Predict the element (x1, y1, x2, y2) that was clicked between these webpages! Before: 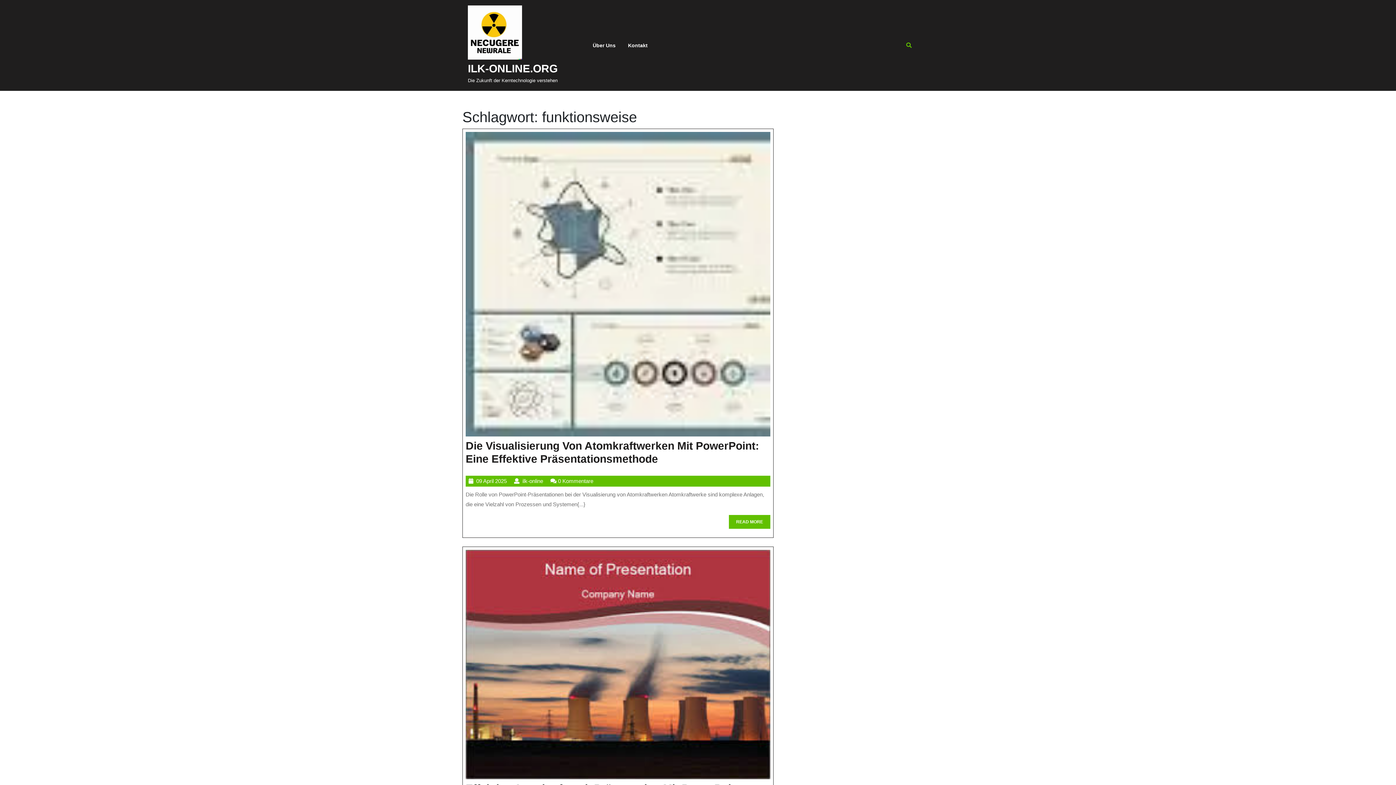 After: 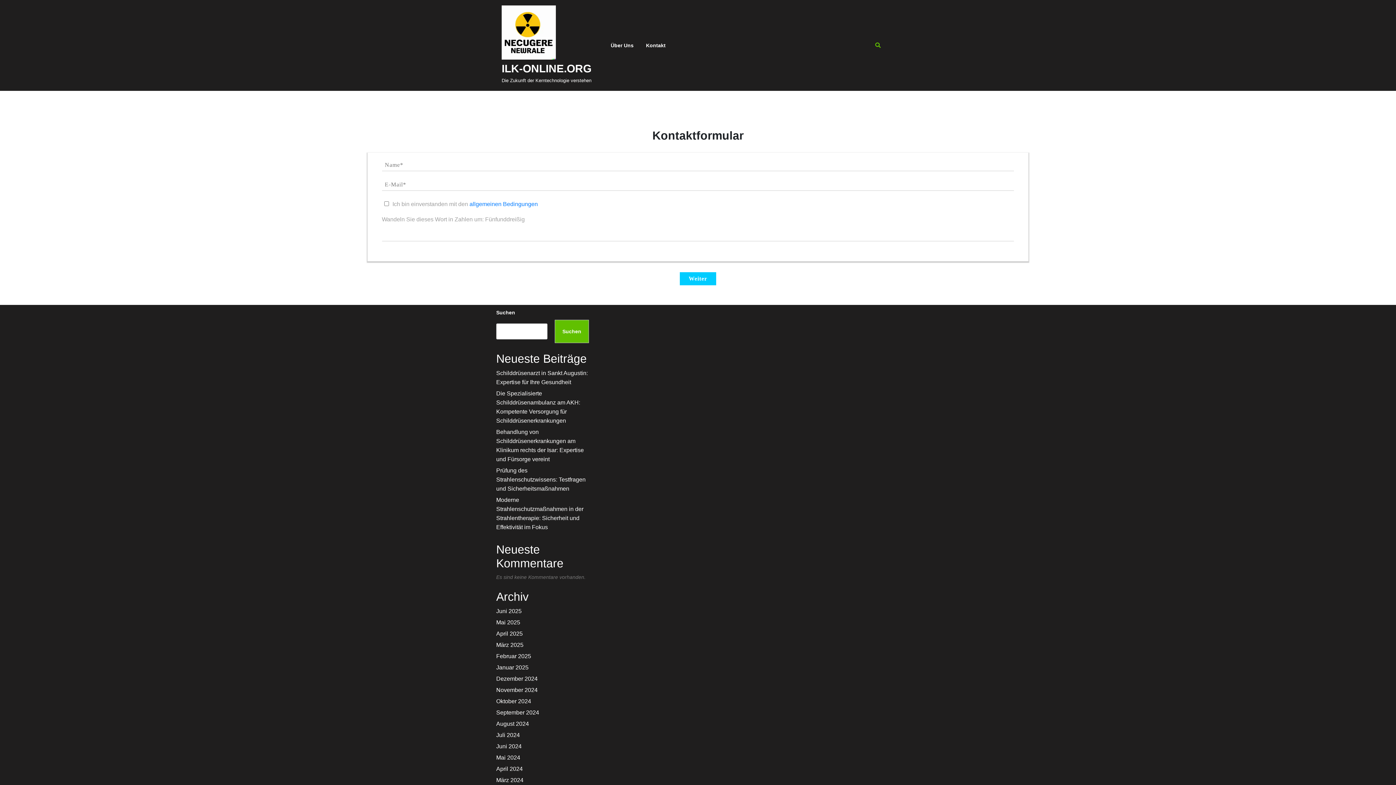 Action: label: Kontakt bbox: (622, 36, 653, 54)